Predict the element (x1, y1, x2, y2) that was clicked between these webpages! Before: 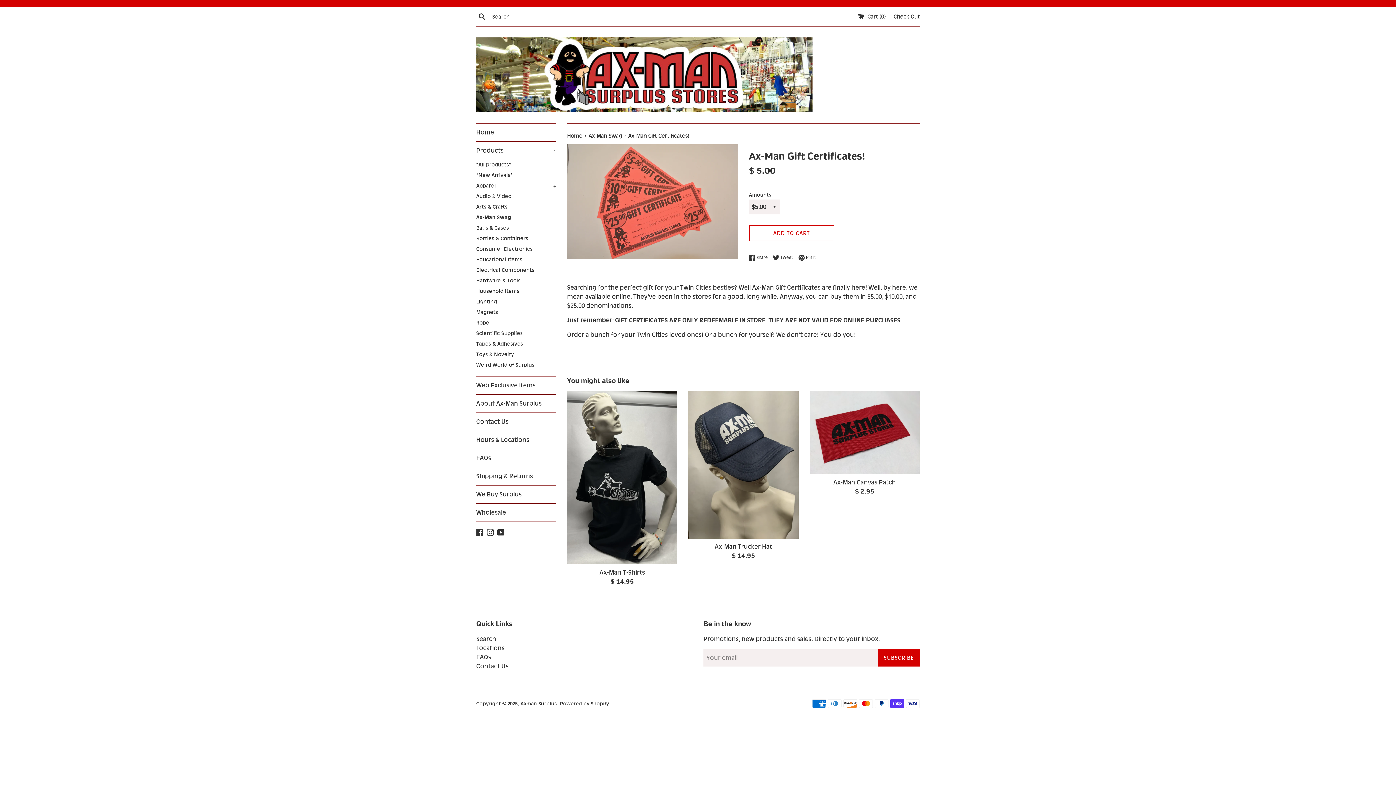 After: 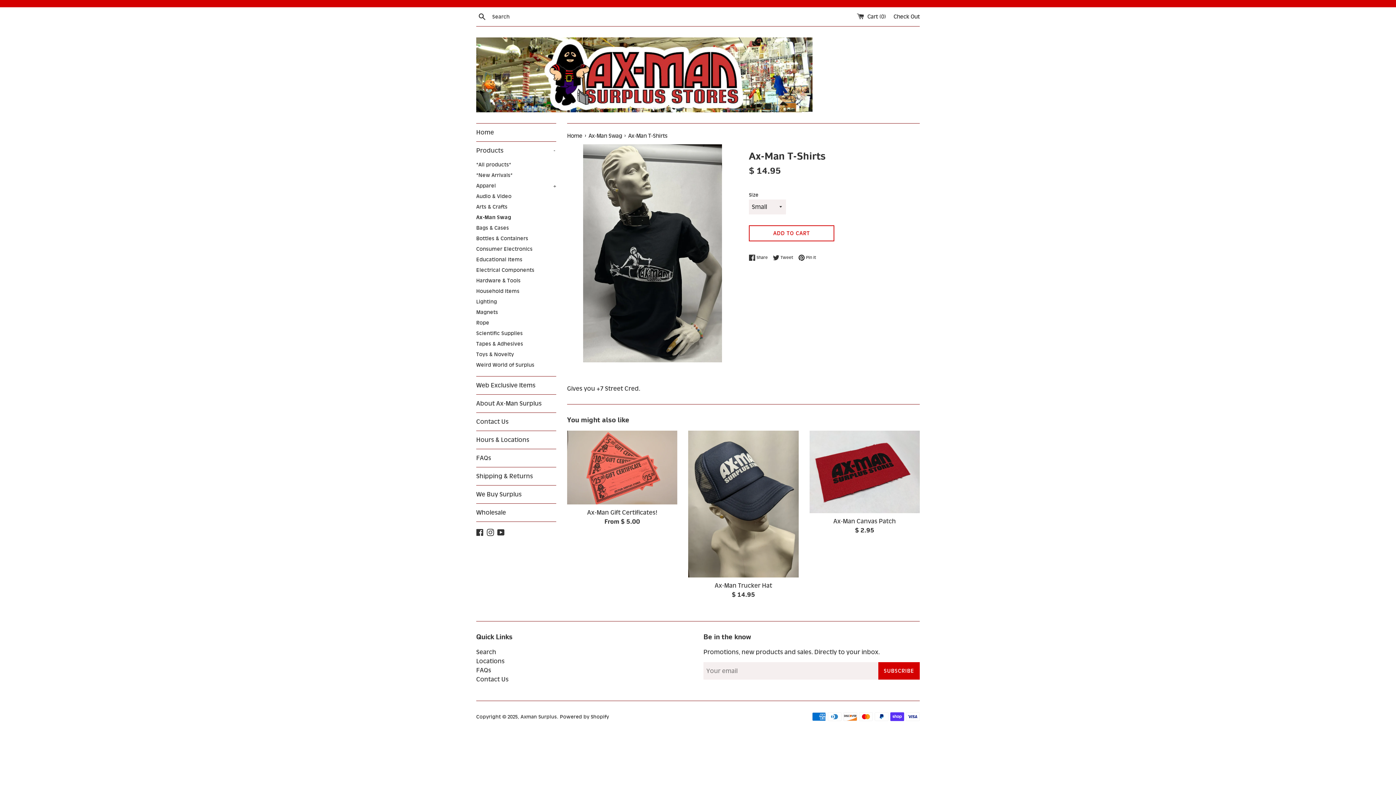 Action: bbox: (567, 391, 677, 564)